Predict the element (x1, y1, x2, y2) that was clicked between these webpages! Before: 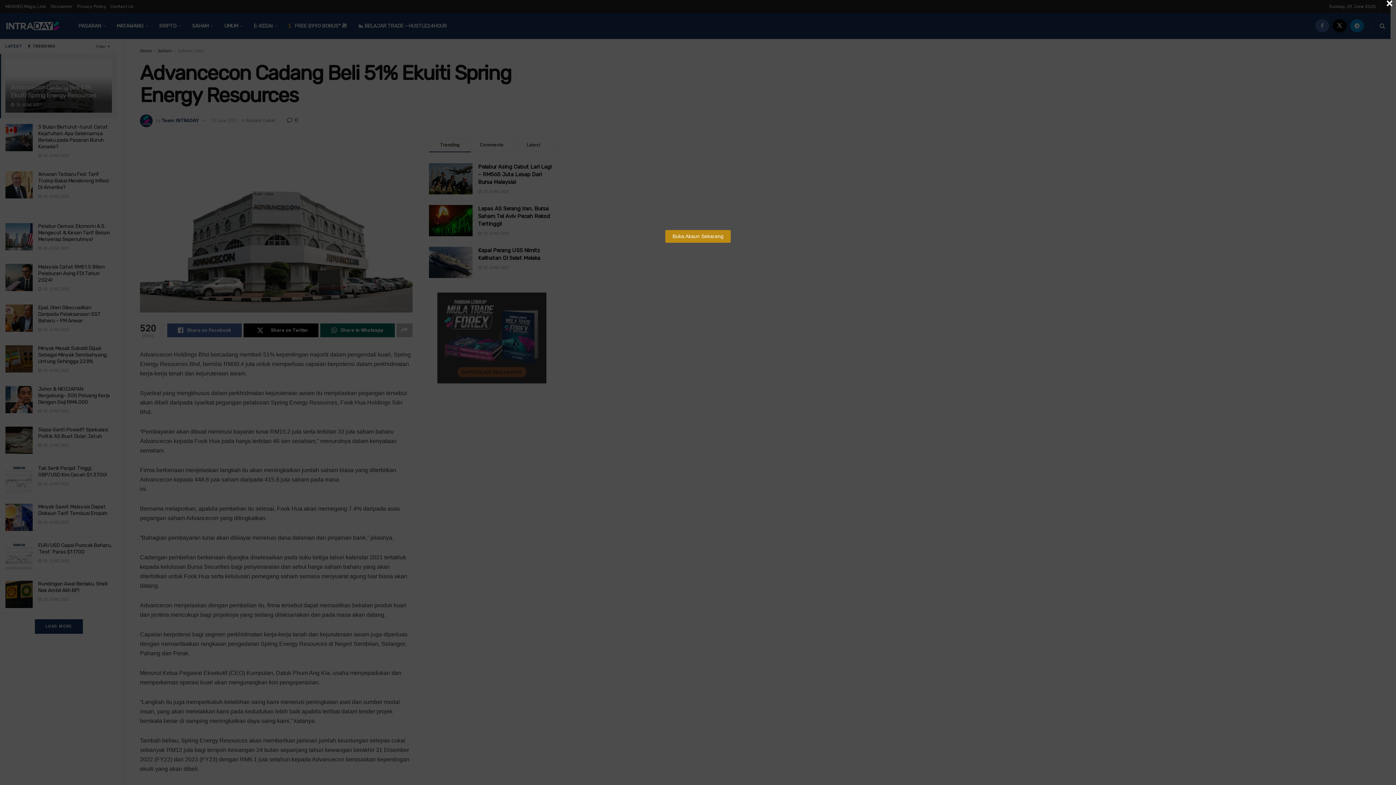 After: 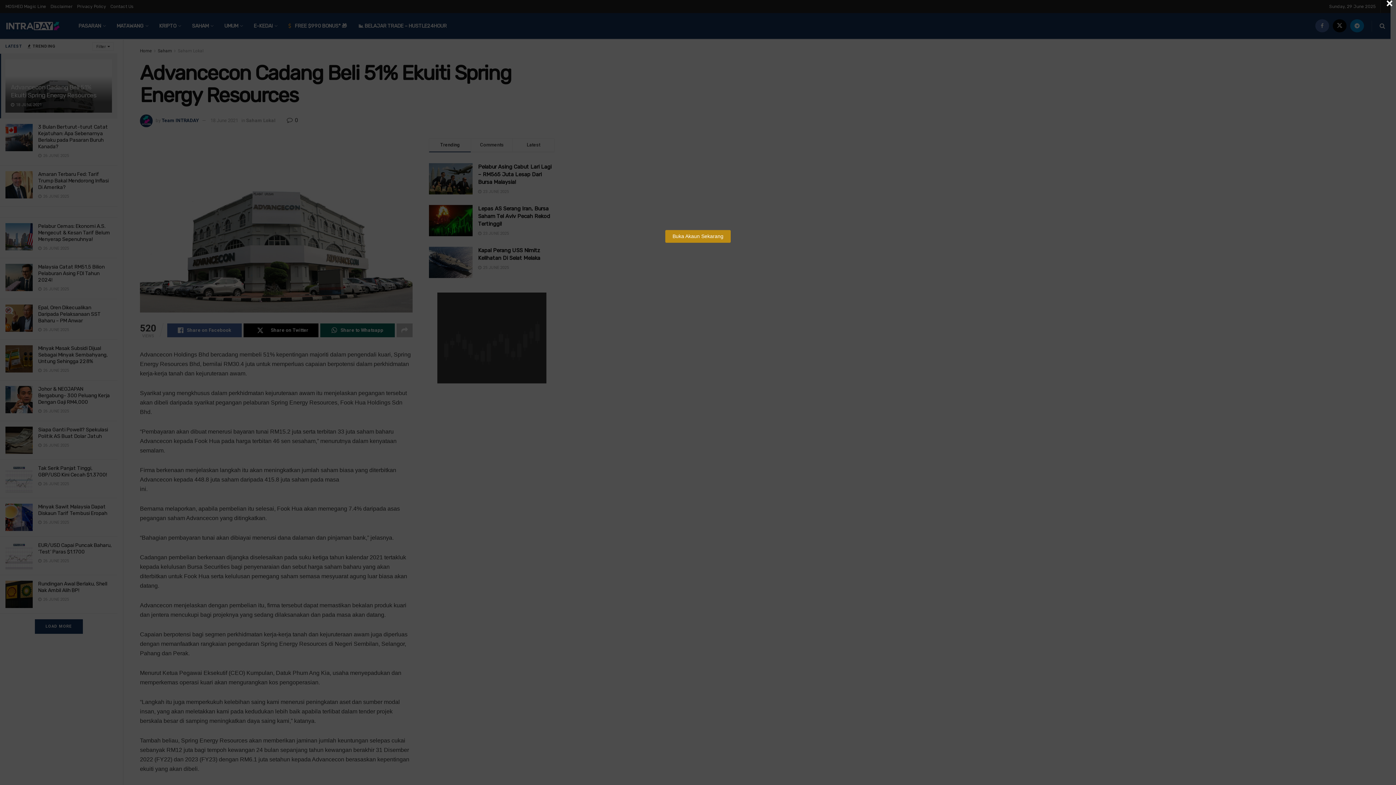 Action: bbox: (279, 38, 1117, 220)